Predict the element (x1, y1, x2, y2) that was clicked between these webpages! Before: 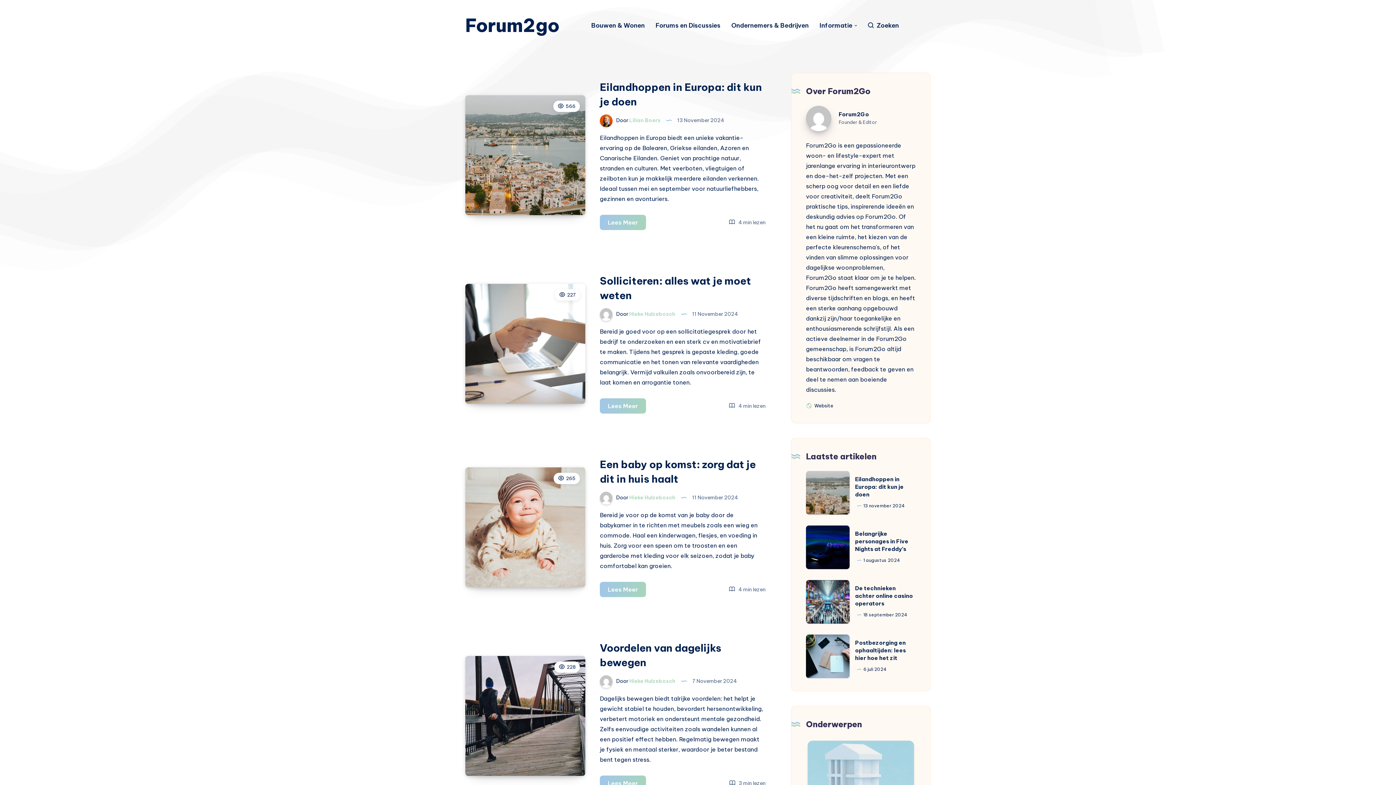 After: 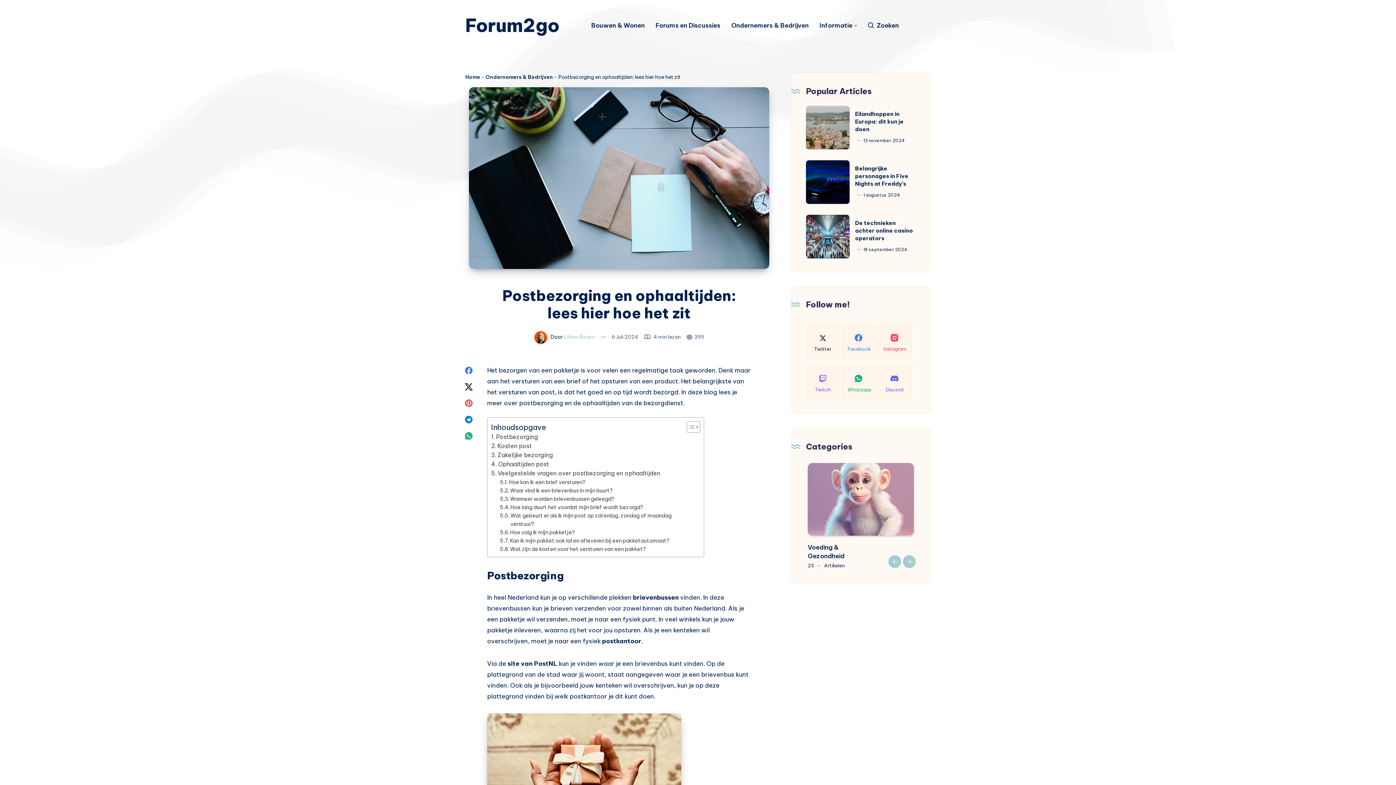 Action: bbox: (855, 639, 906, 661) label: Postbezorging en ophaaltijden: lees hier hoe het zit